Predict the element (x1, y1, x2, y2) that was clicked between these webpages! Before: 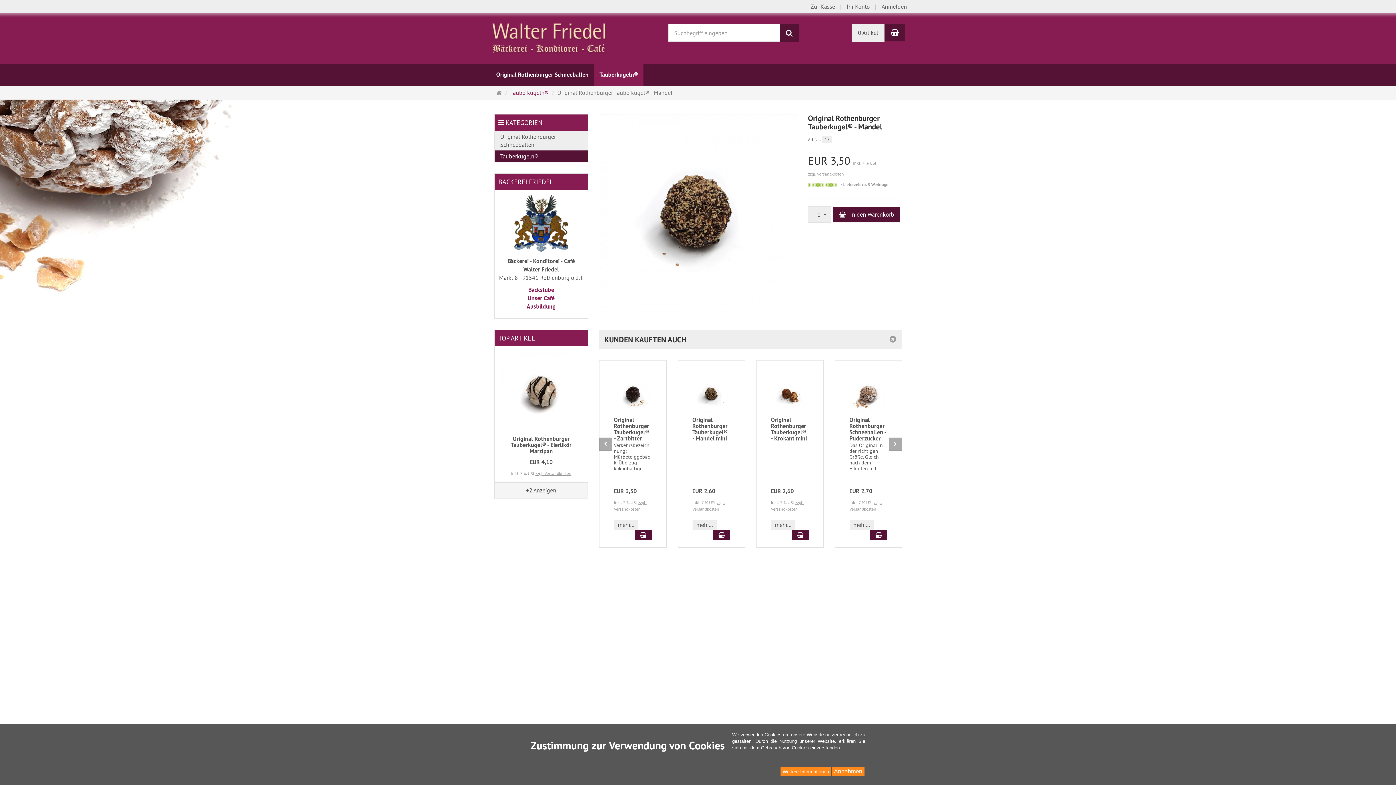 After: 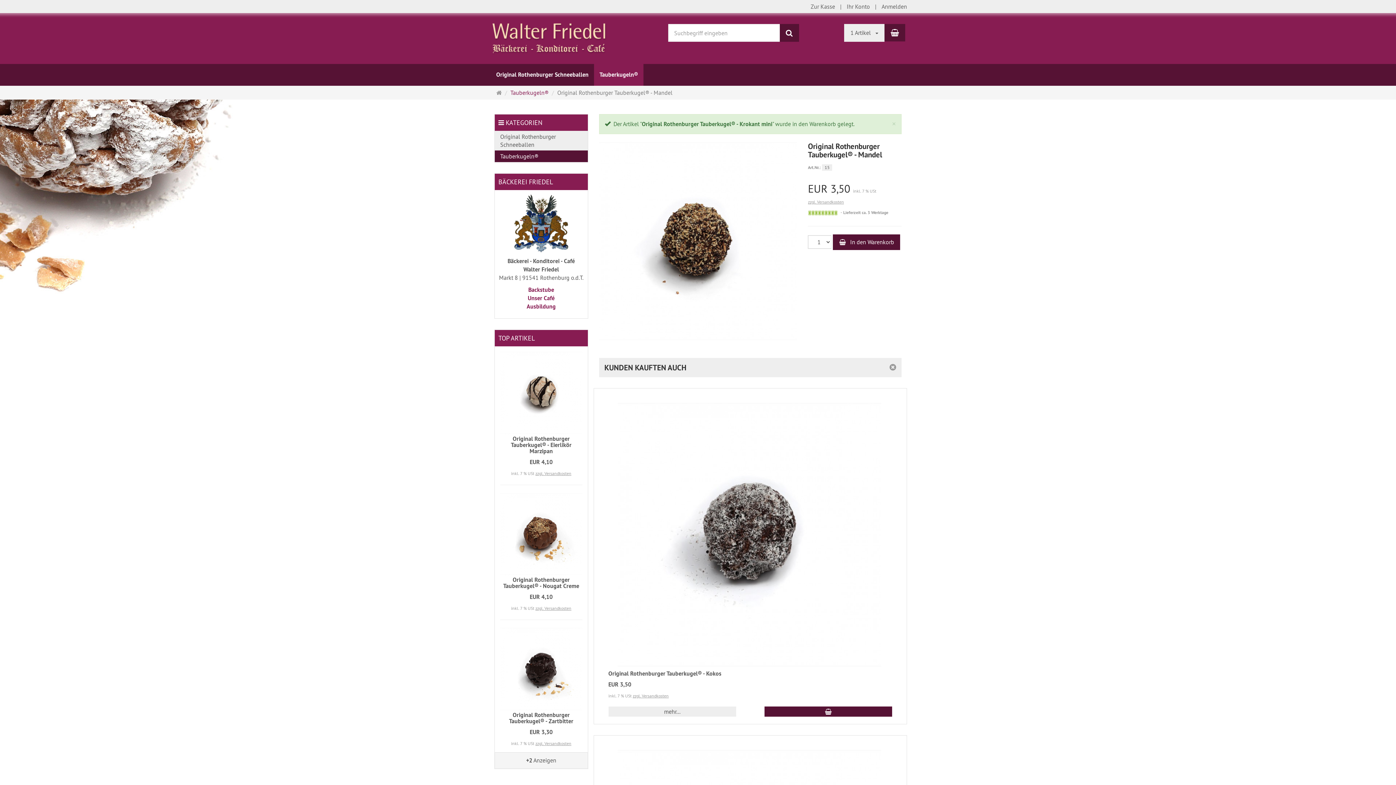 Action: bbox: (791, 530, 808, 540) label: In den Warenkorb